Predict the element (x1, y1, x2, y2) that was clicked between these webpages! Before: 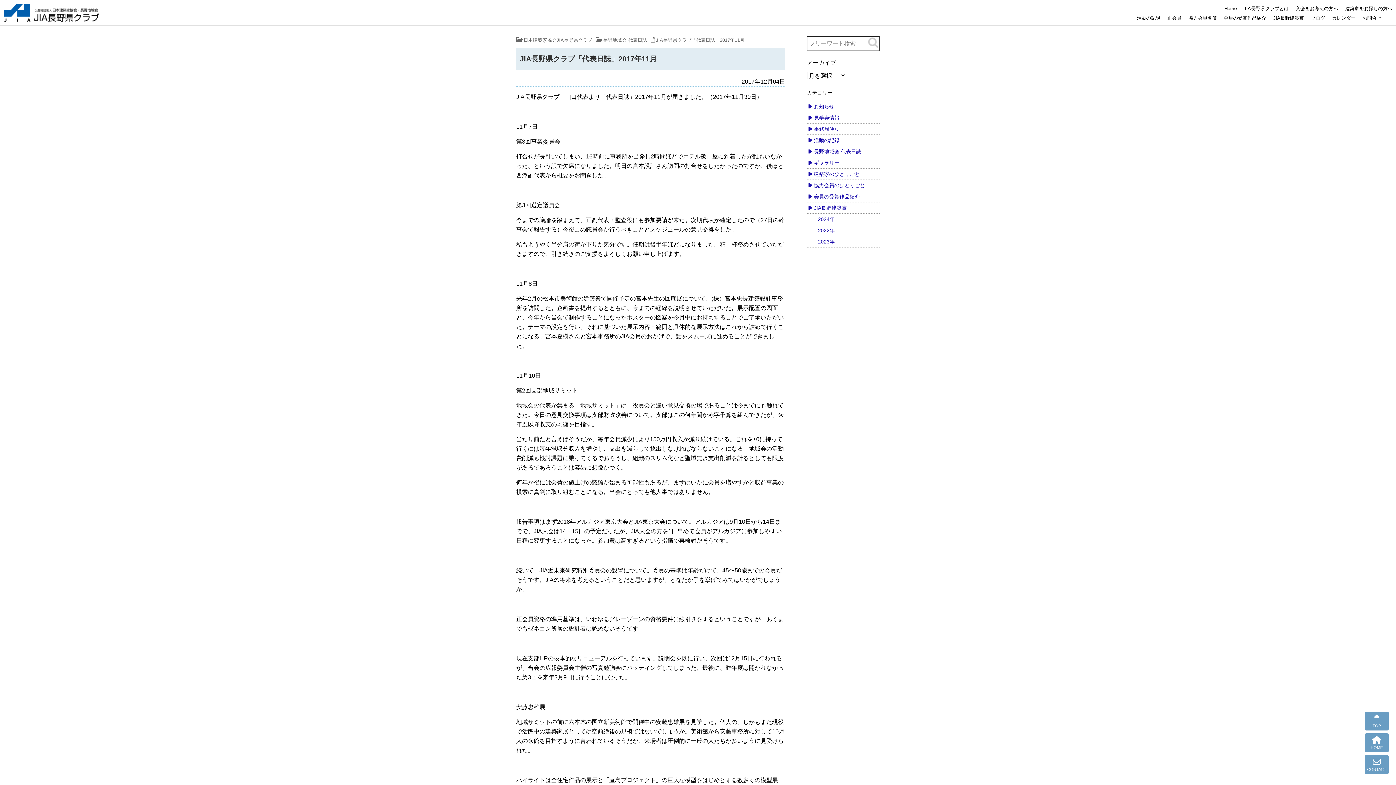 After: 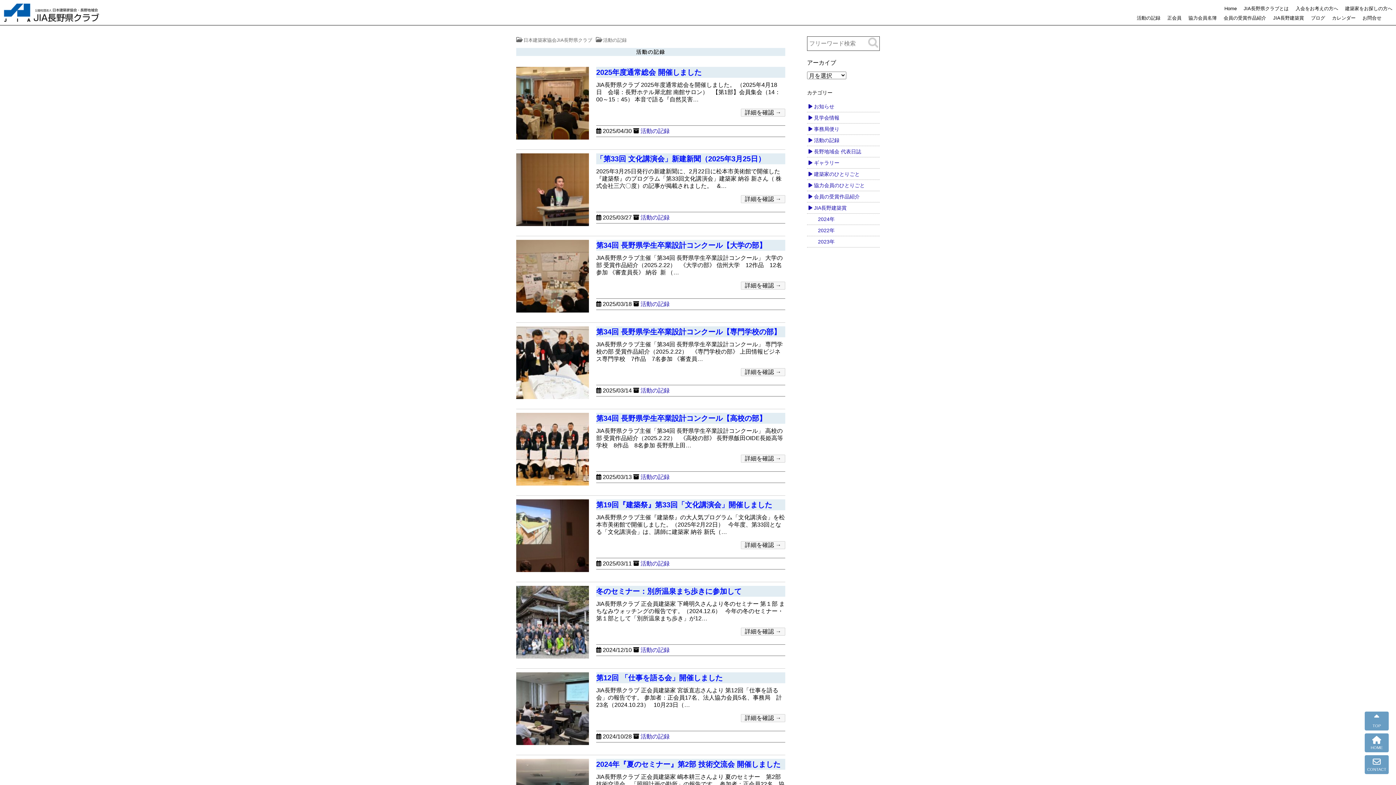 Action: label: 活動の記録 bbox: (807, 134, 880, 146)